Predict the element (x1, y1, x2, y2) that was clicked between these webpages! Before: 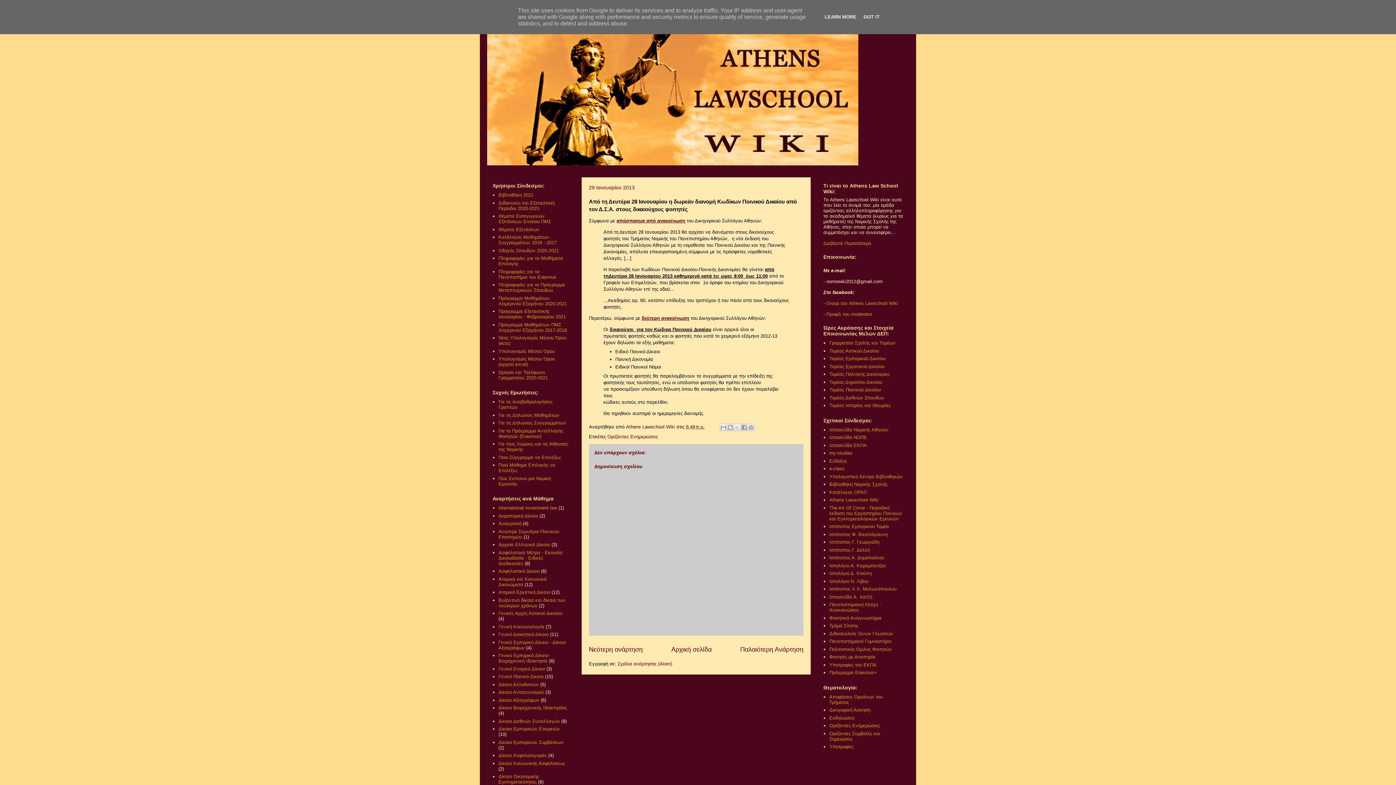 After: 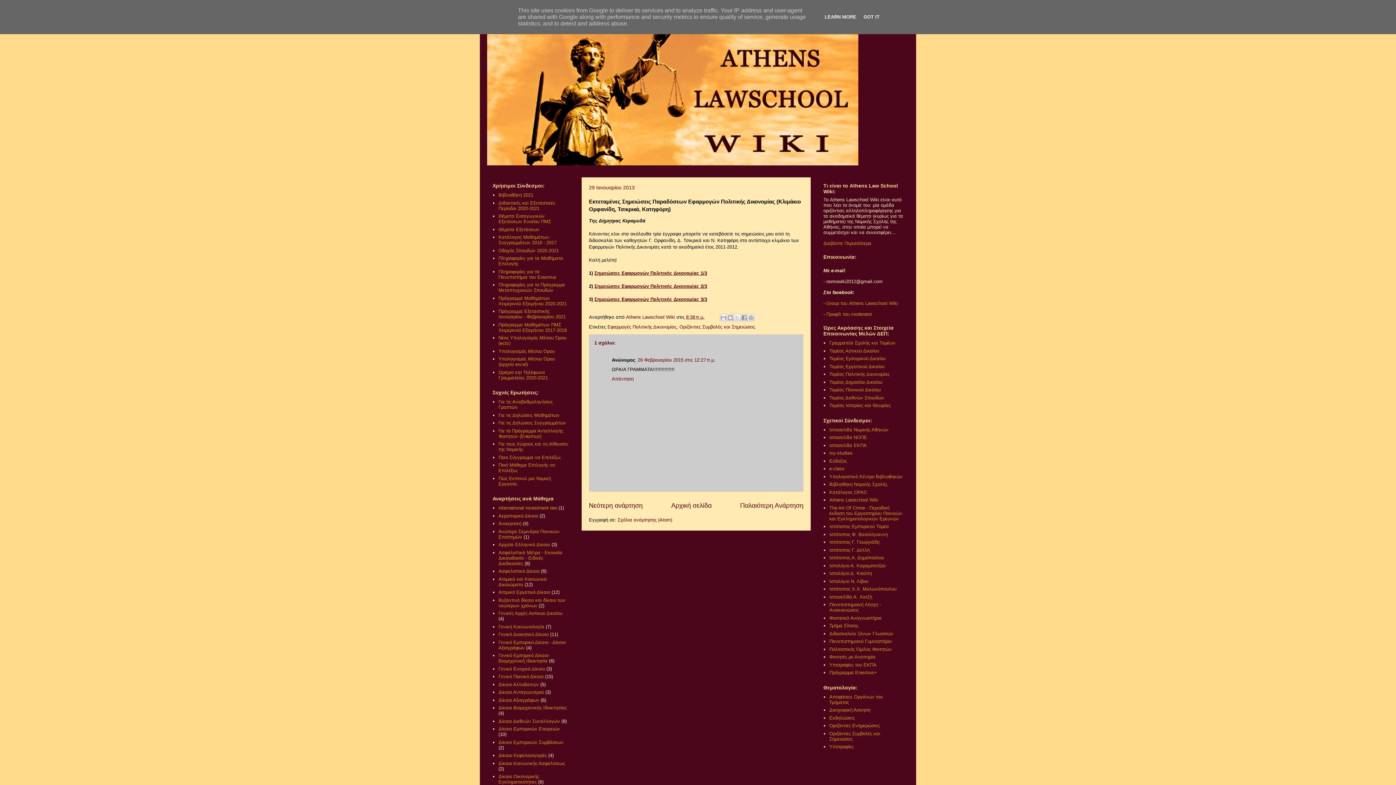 Action: bbox: (589, 646, 642, 653) label: Νεότερη ανάρτηση